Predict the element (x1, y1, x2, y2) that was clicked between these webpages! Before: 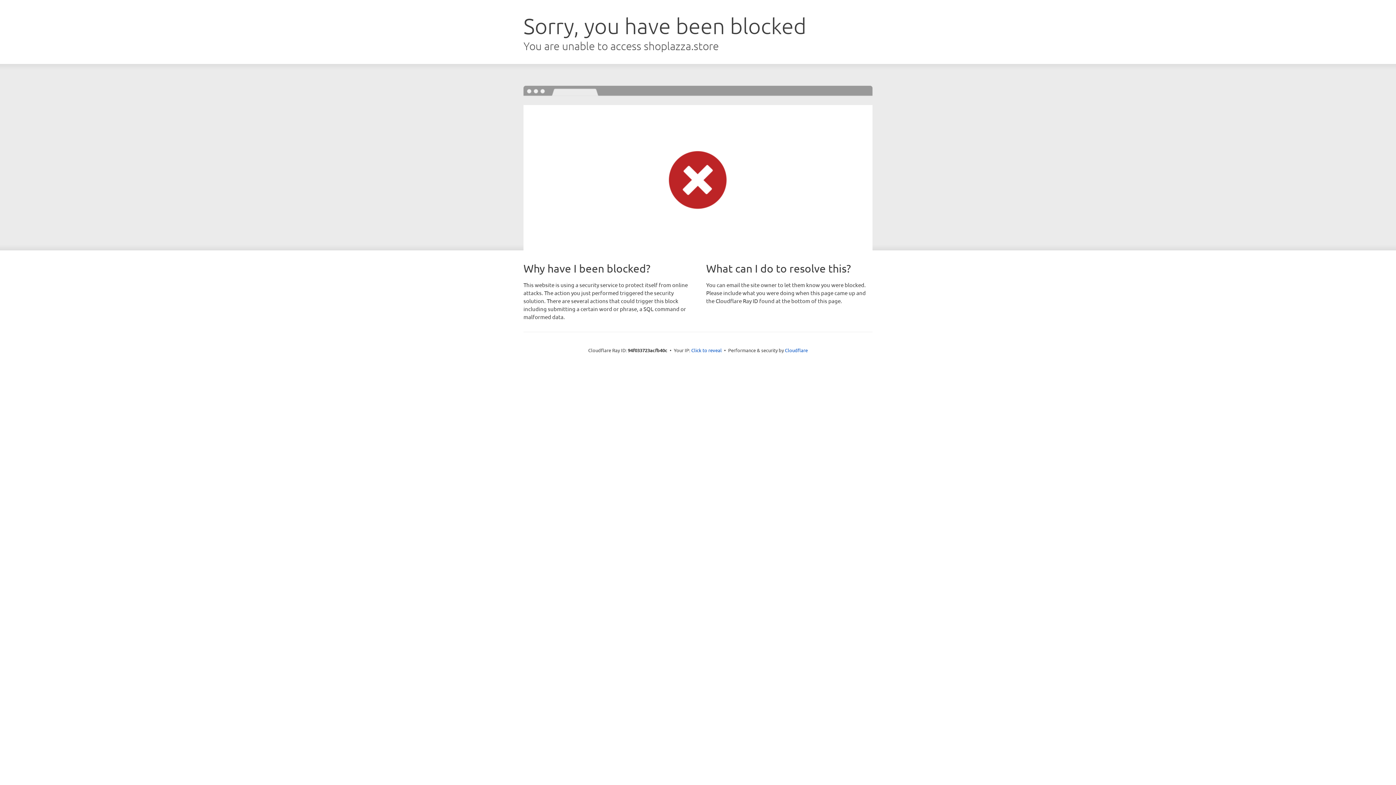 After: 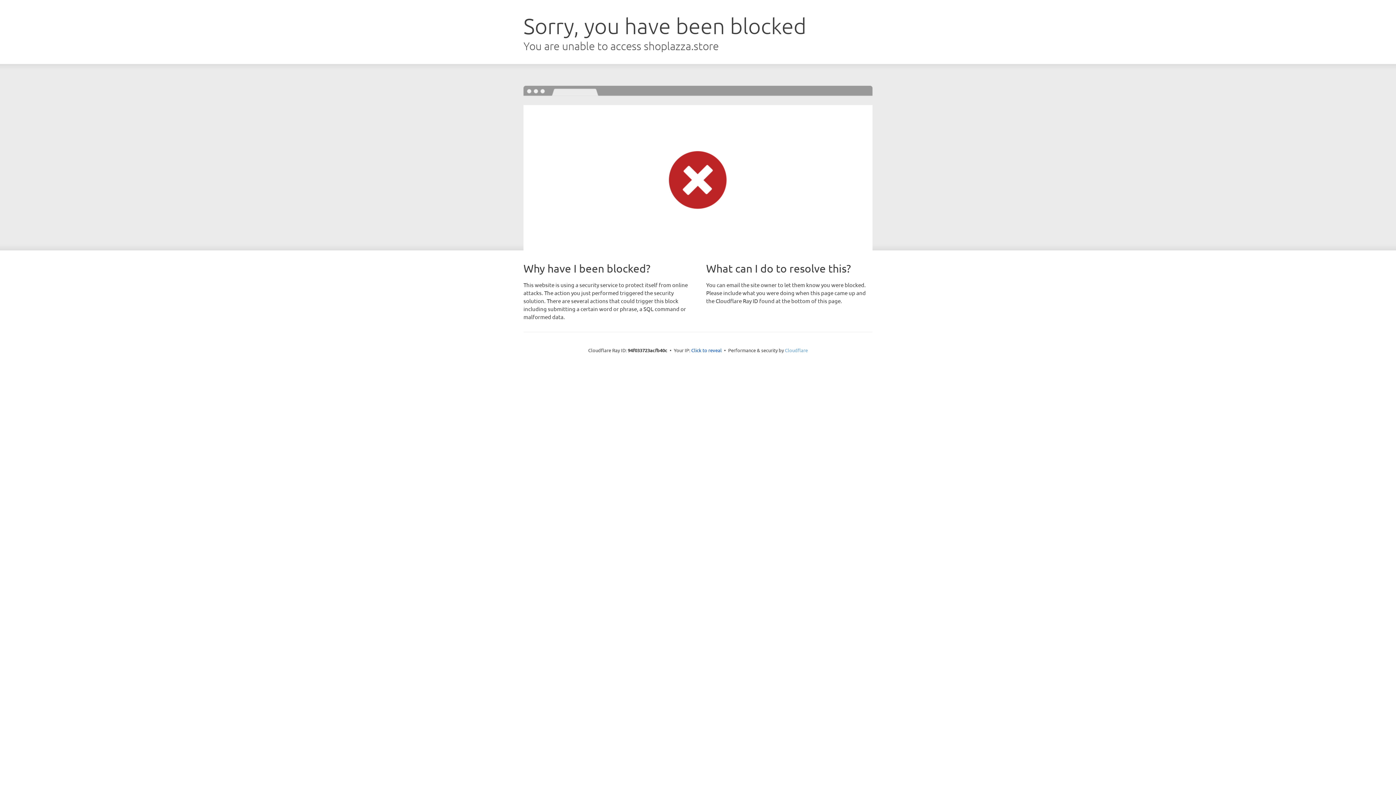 Action: bbox: (785, 347, 808, 353) label: Cloudflare